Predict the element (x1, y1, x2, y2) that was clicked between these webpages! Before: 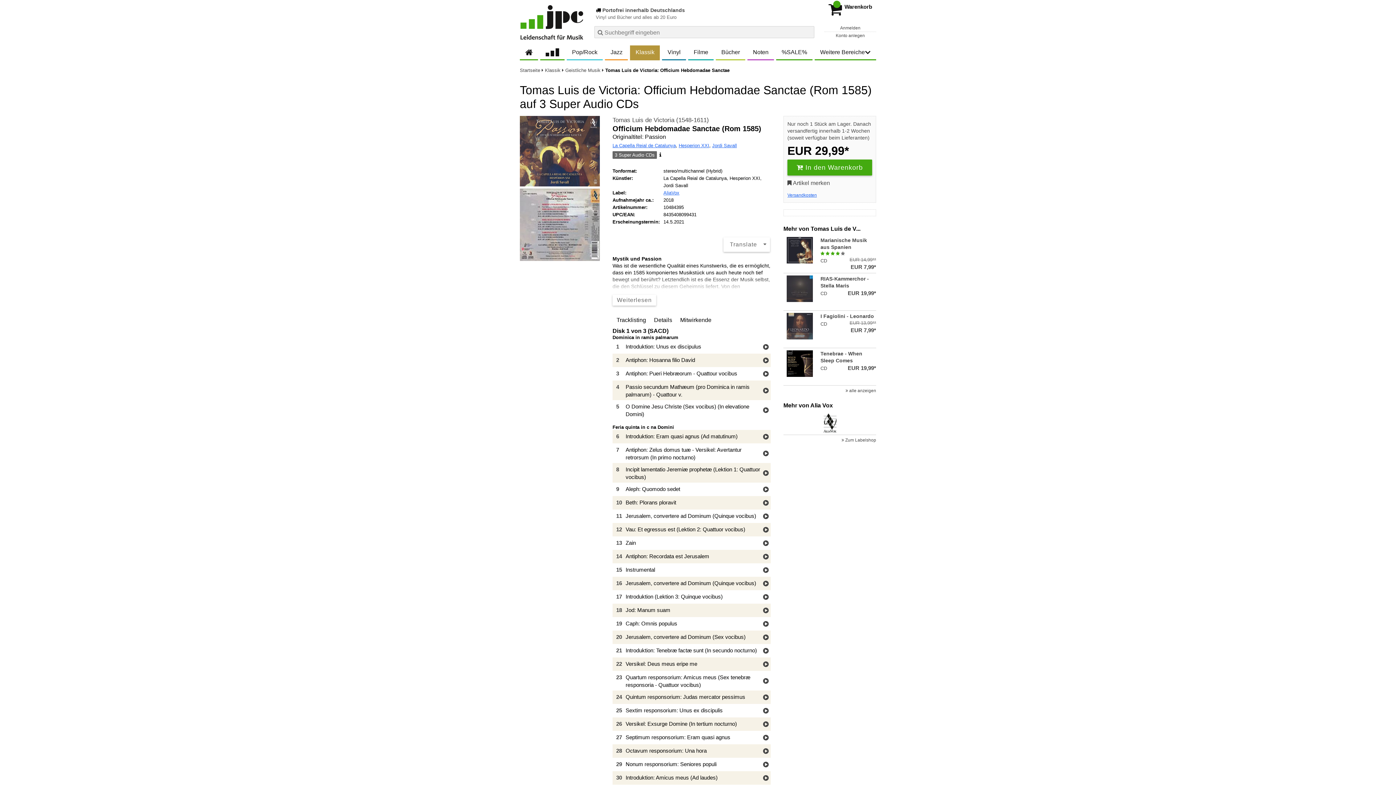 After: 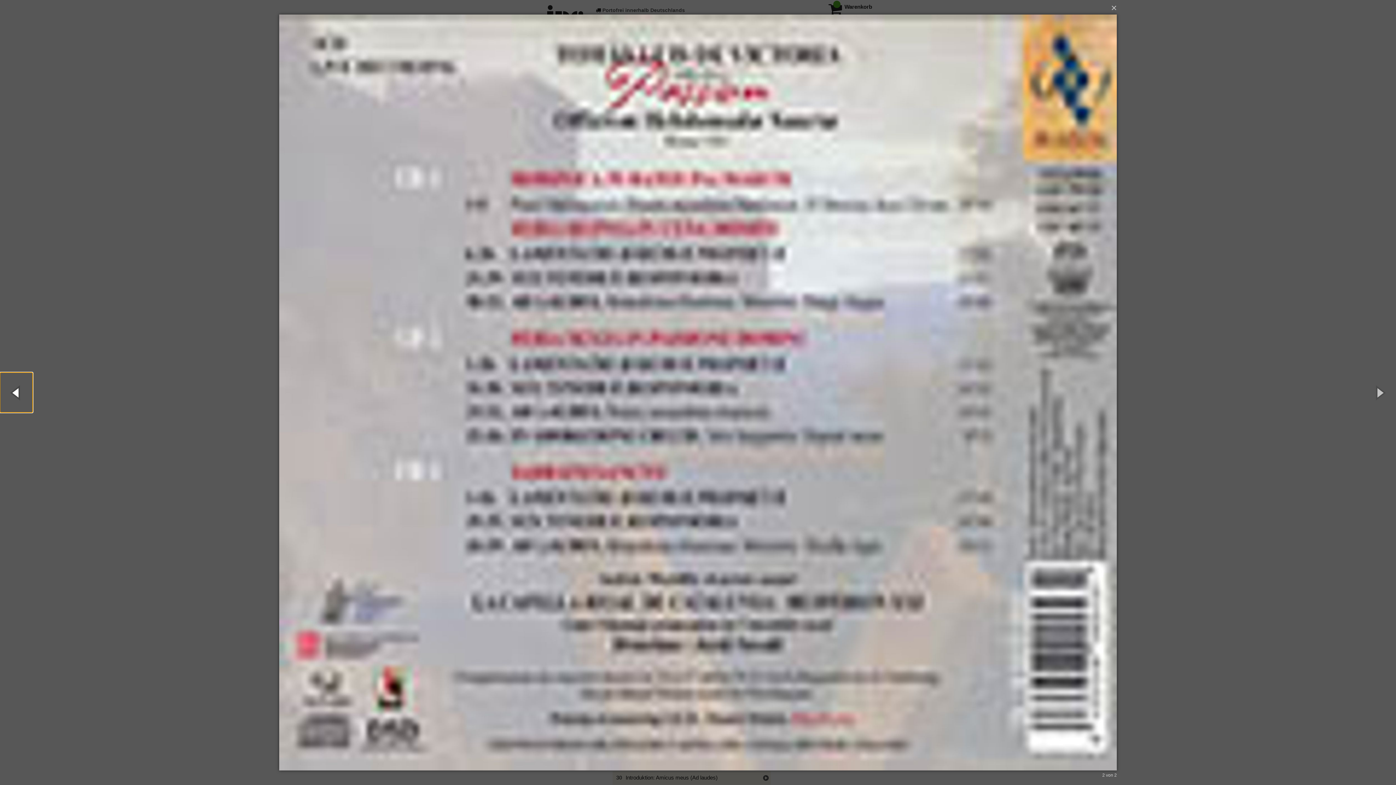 Action: bbox: (520, 188, 600, 260)